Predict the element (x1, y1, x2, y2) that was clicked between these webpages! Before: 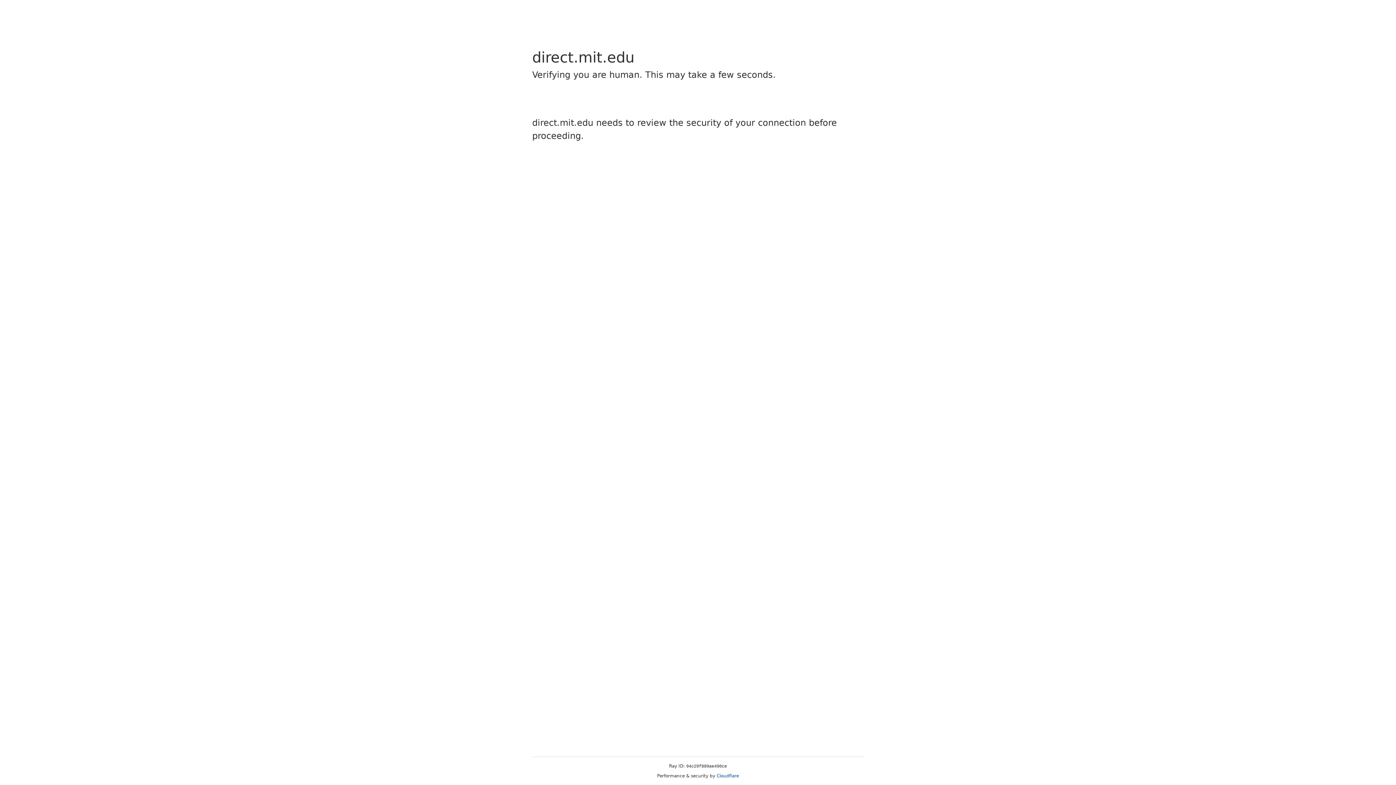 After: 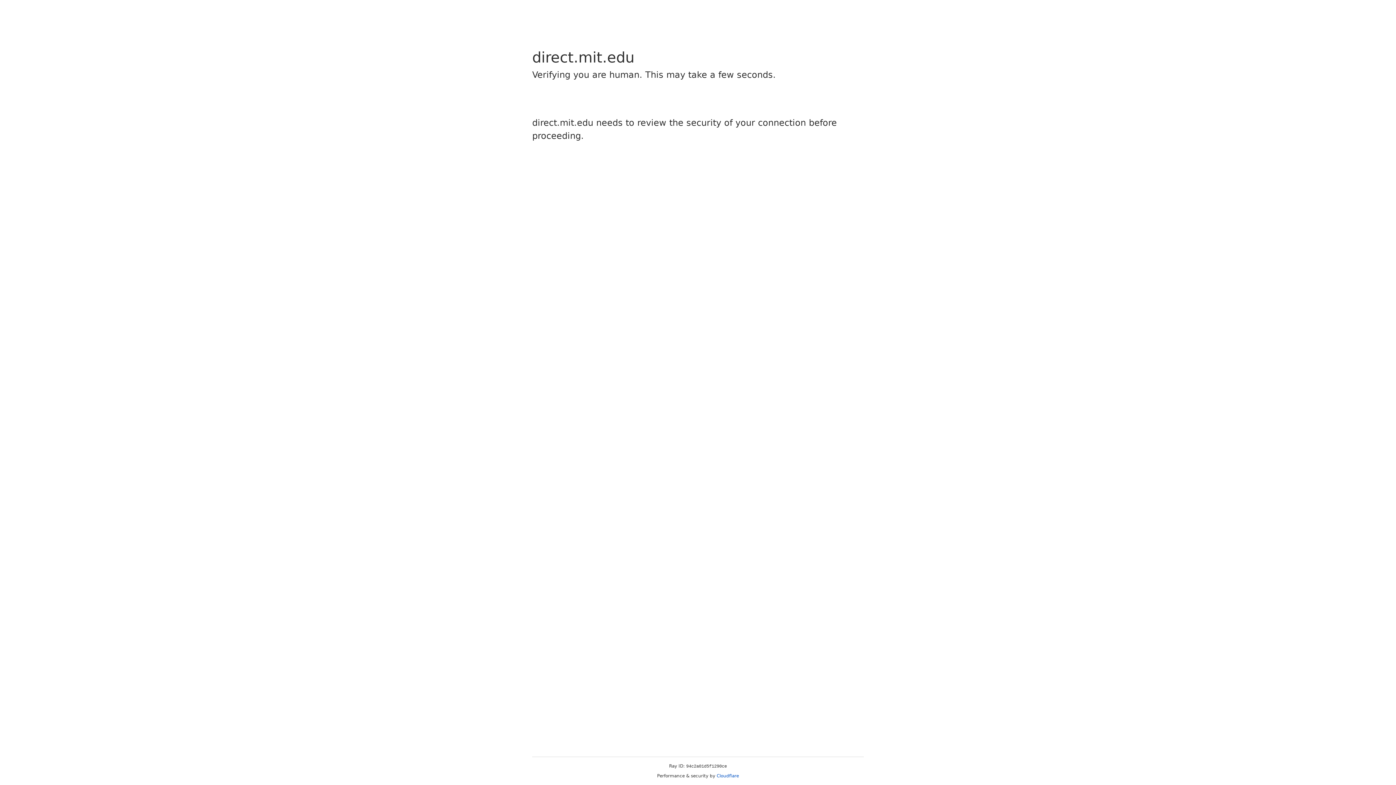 Action: bbox: (716, 773, 739, 778) label: Cloudflare